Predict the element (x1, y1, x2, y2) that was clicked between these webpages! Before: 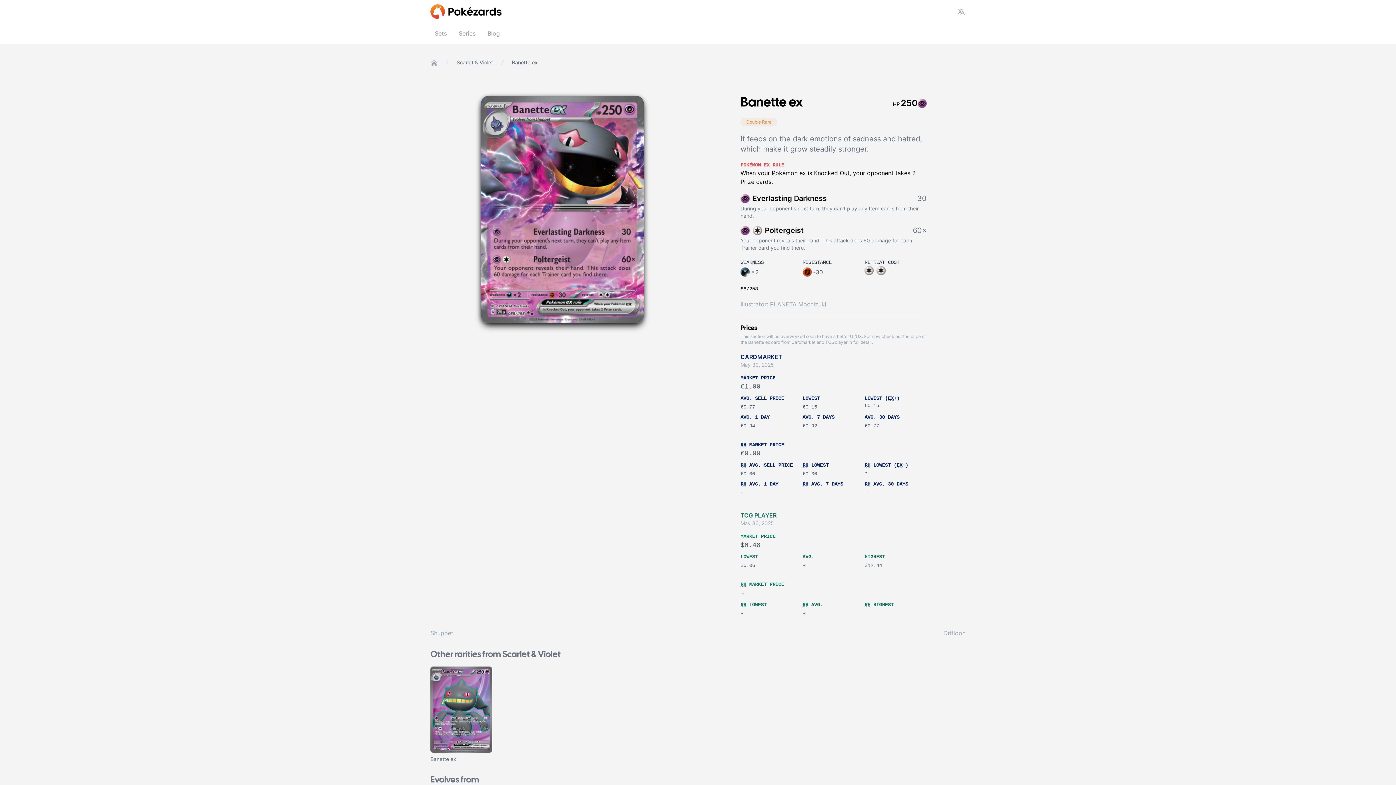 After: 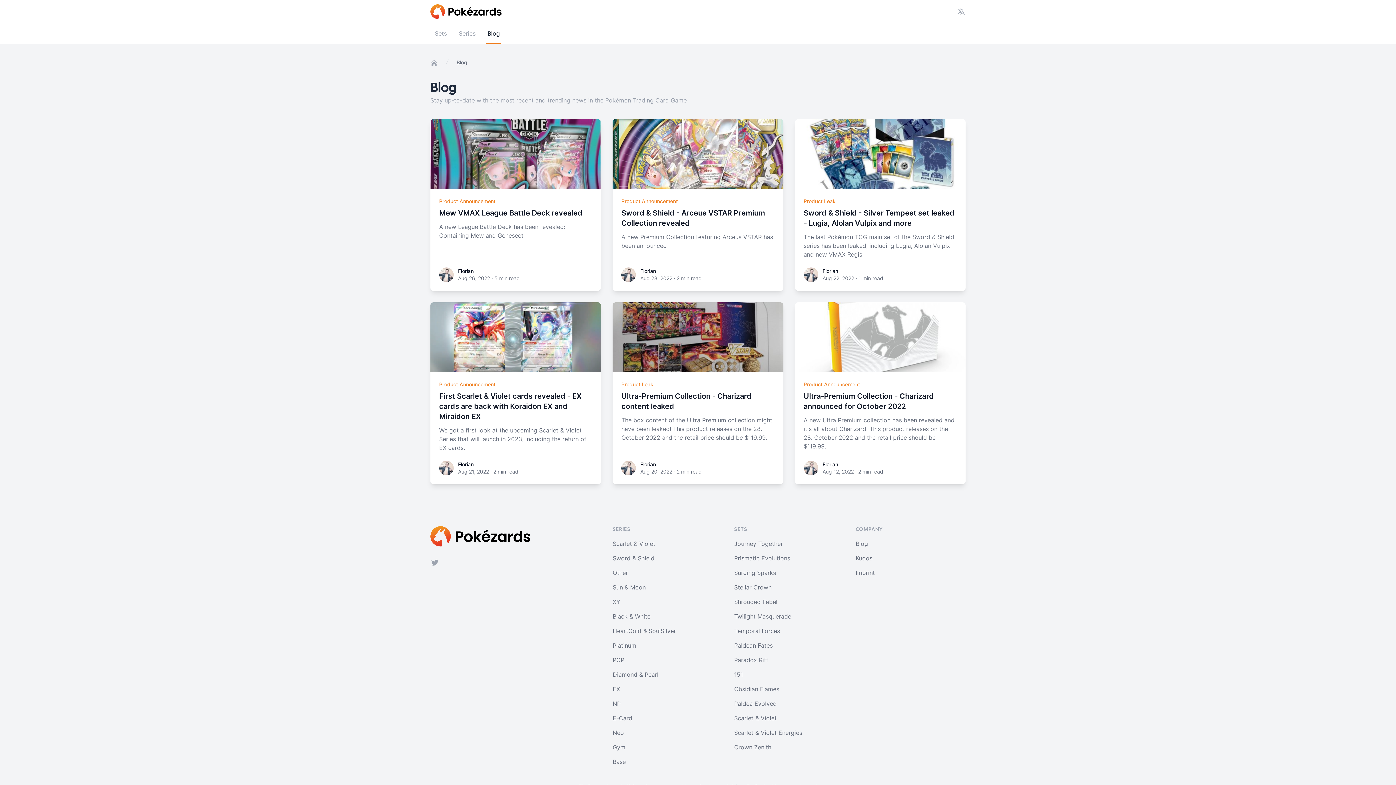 Action: bbox: (481, 23, 505, 43) label: Blog